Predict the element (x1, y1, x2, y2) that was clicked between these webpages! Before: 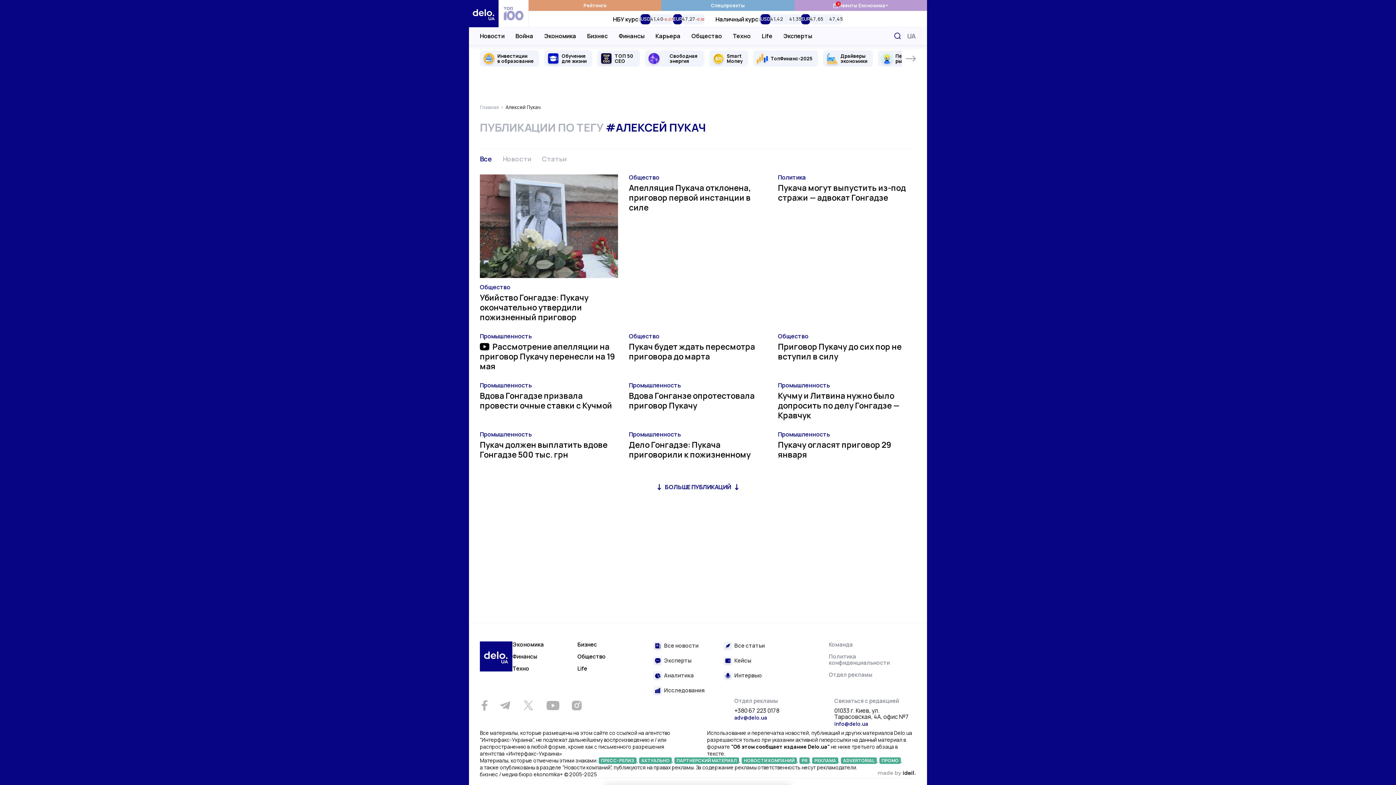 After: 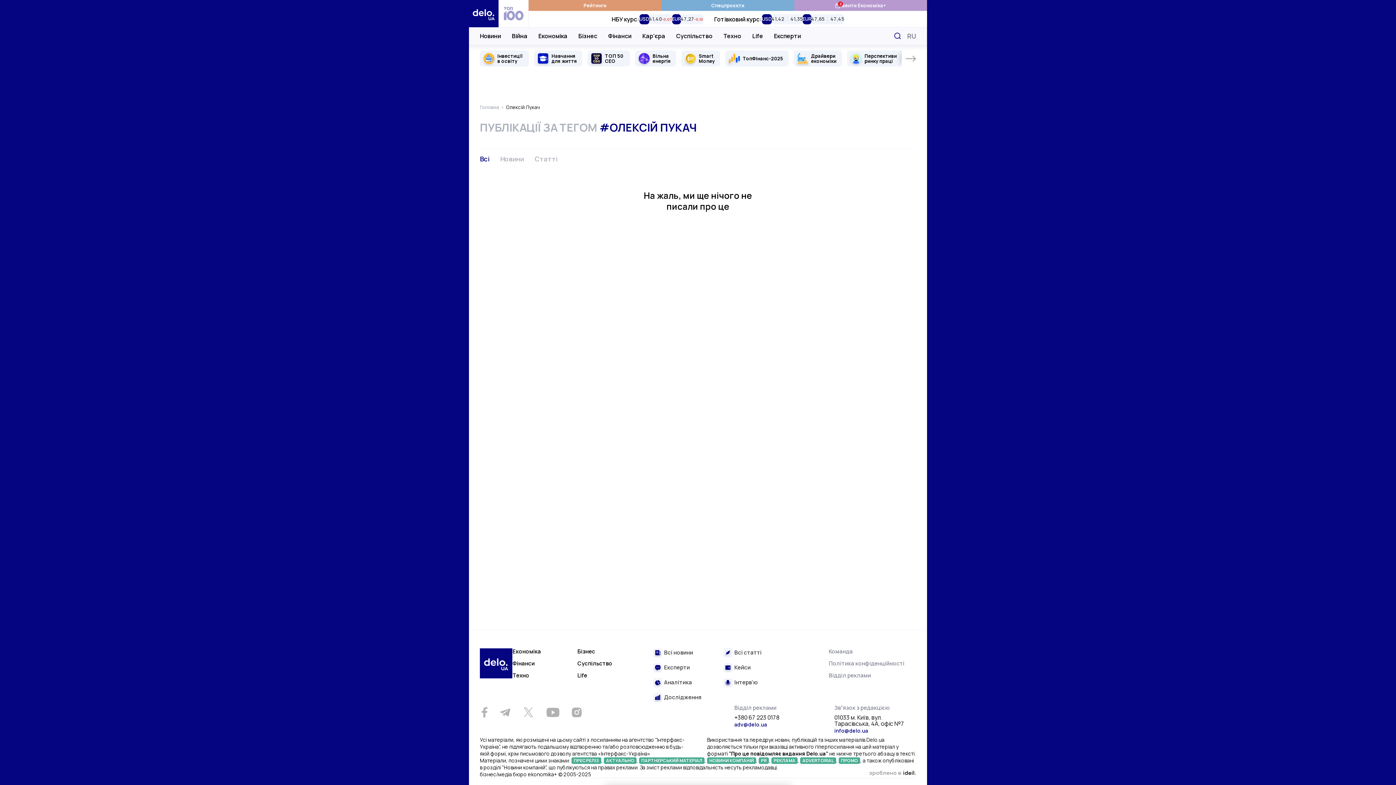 Action: bbox: (905, 29, 918, 42) label: Переключить язык